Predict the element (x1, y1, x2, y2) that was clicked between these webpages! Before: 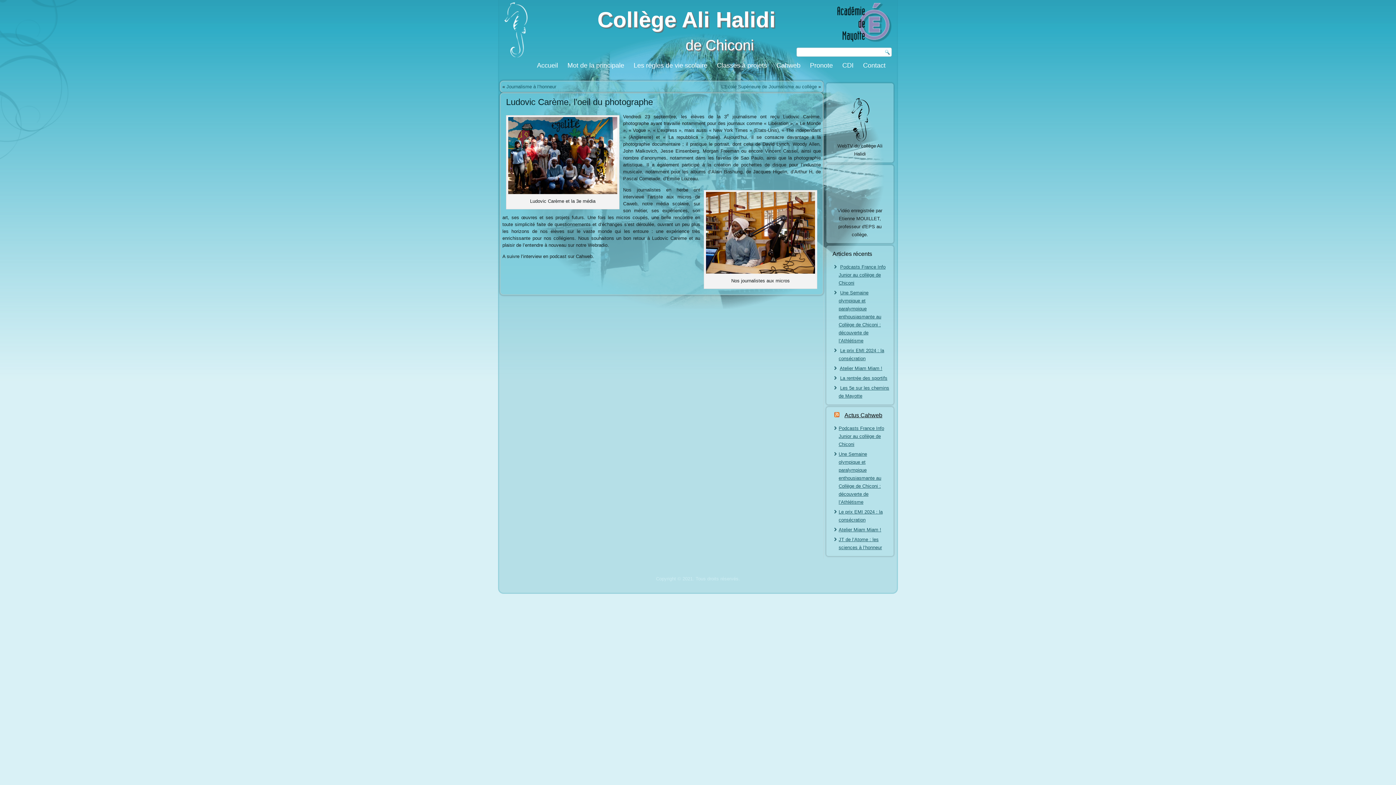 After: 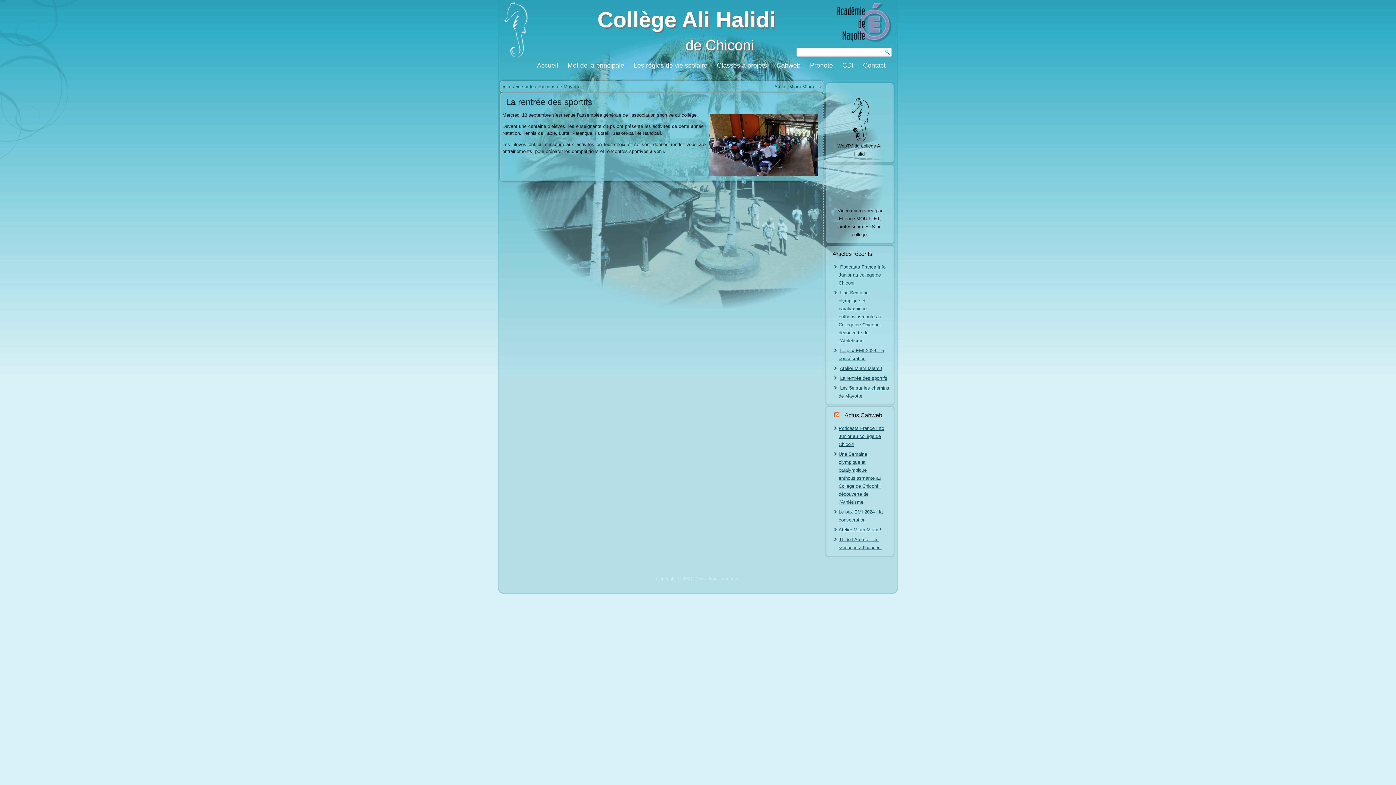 Action: bbox: (840, 375, 887, 381) label: La rentrée des sportifs